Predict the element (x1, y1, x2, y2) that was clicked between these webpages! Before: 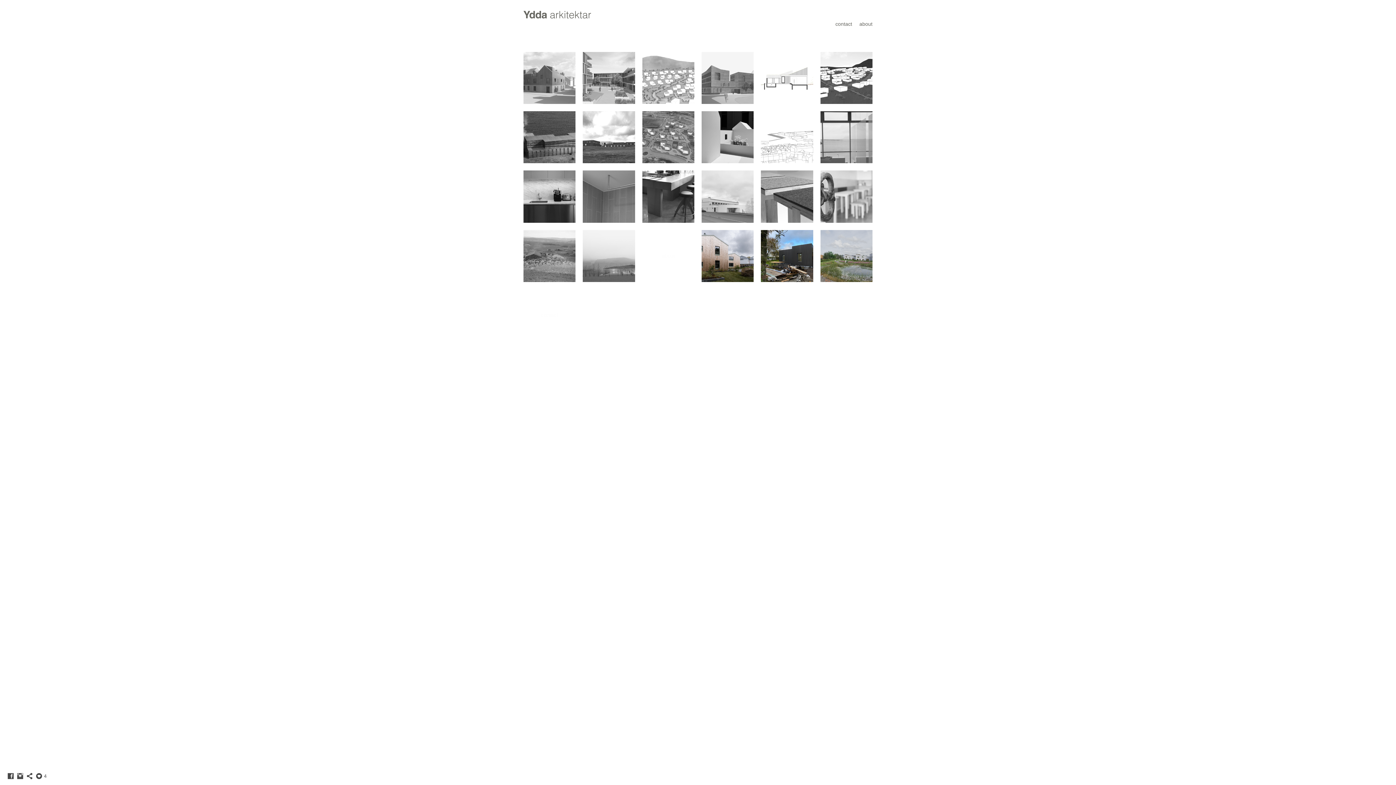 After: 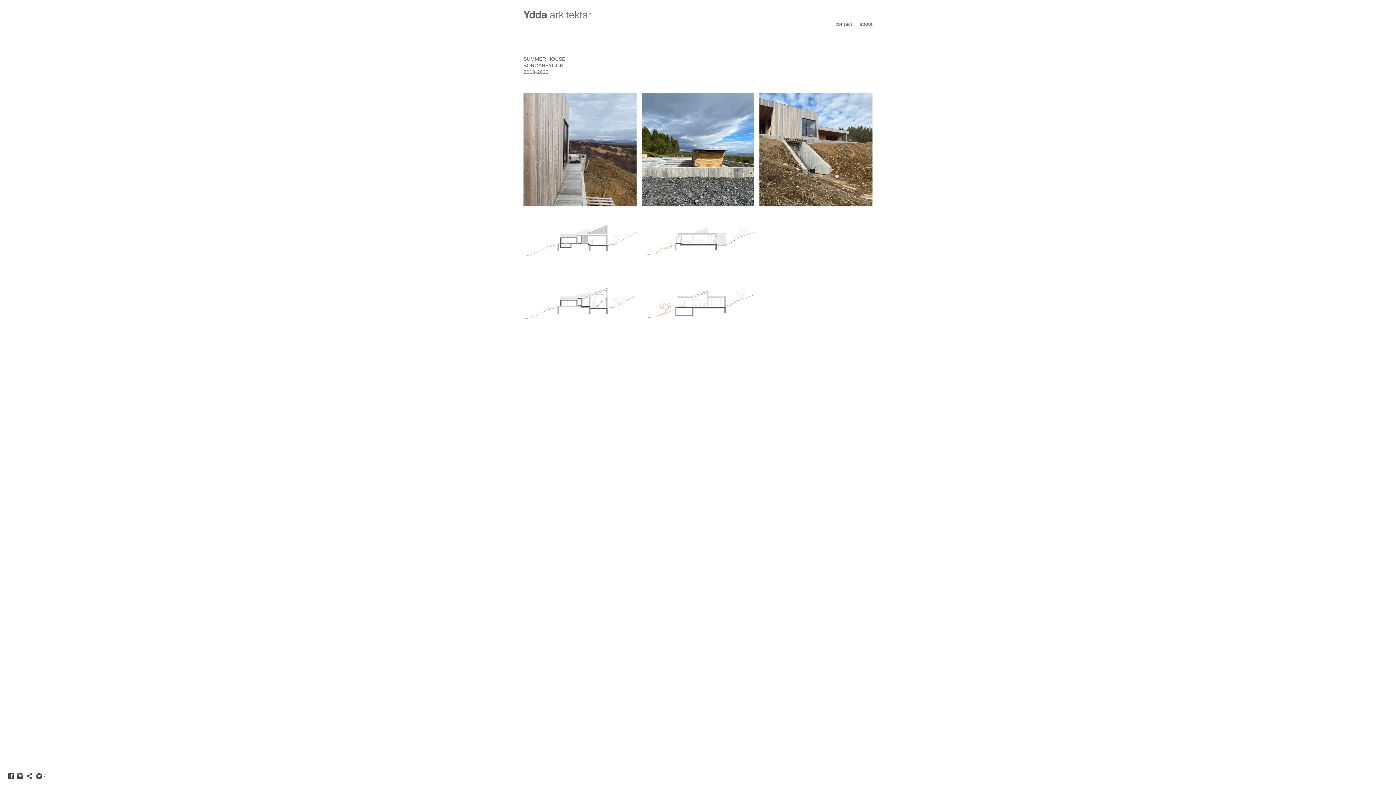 Action: label: Skógarbyggð bbox: (771, 74, 803, 81)